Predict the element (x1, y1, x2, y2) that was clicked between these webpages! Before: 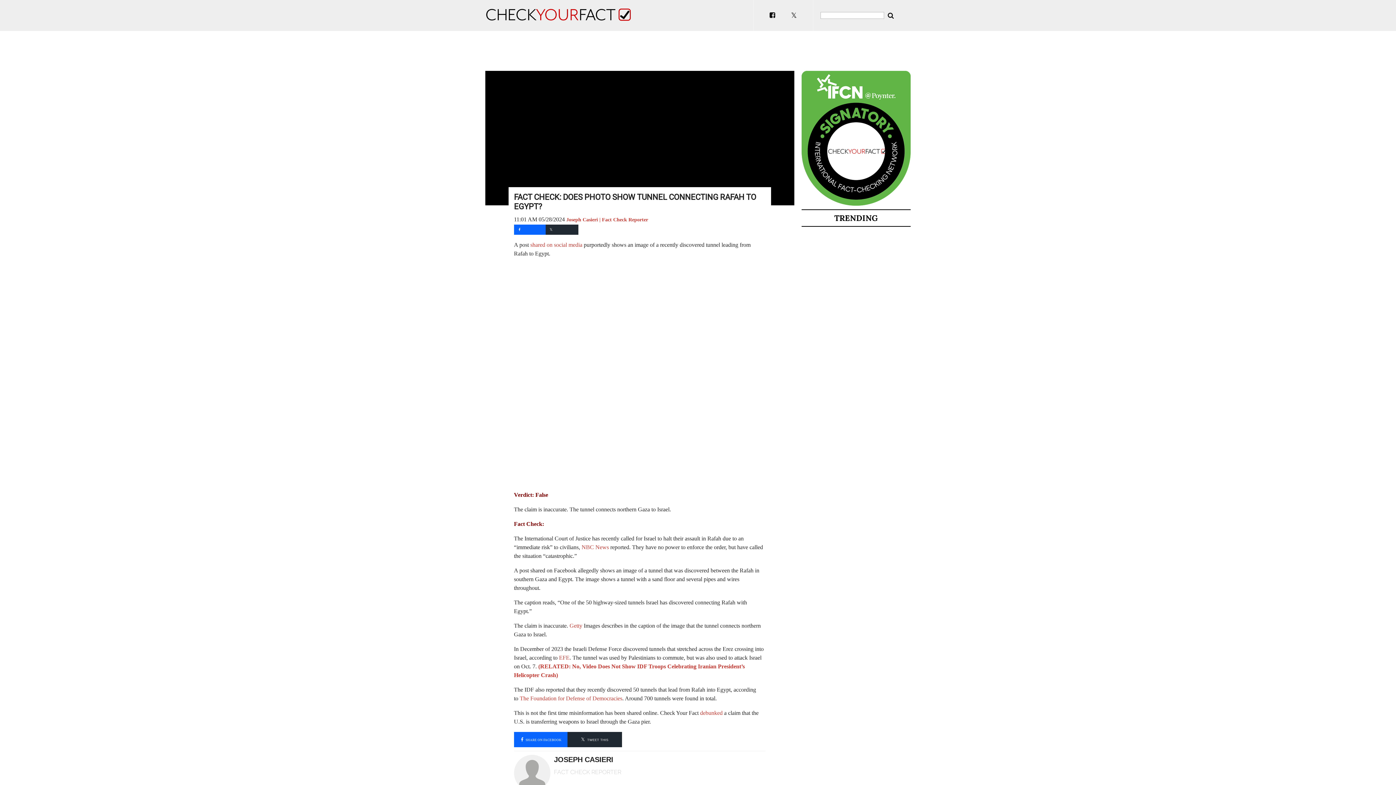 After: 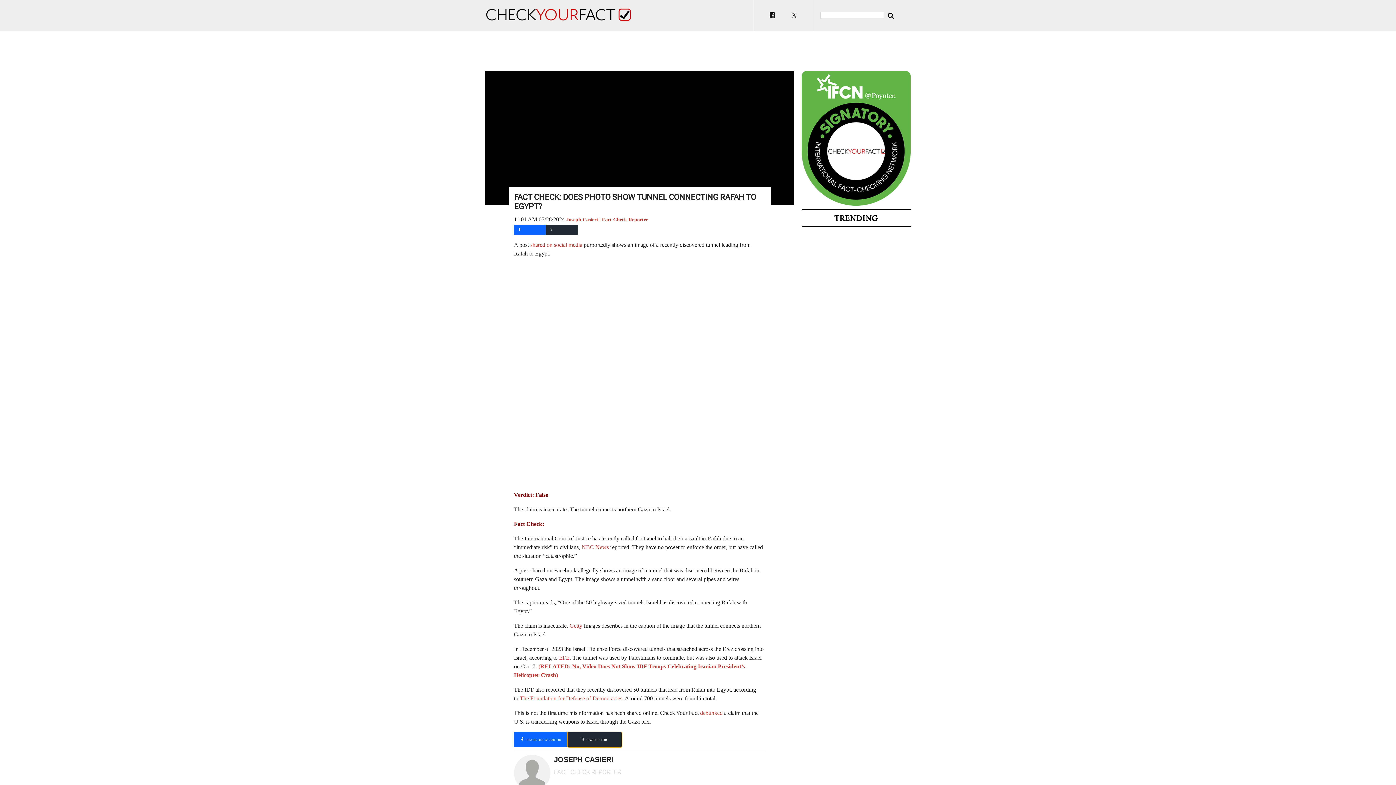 Action: label:  TWEET THIS bbox: (567, 732, 622, 747)